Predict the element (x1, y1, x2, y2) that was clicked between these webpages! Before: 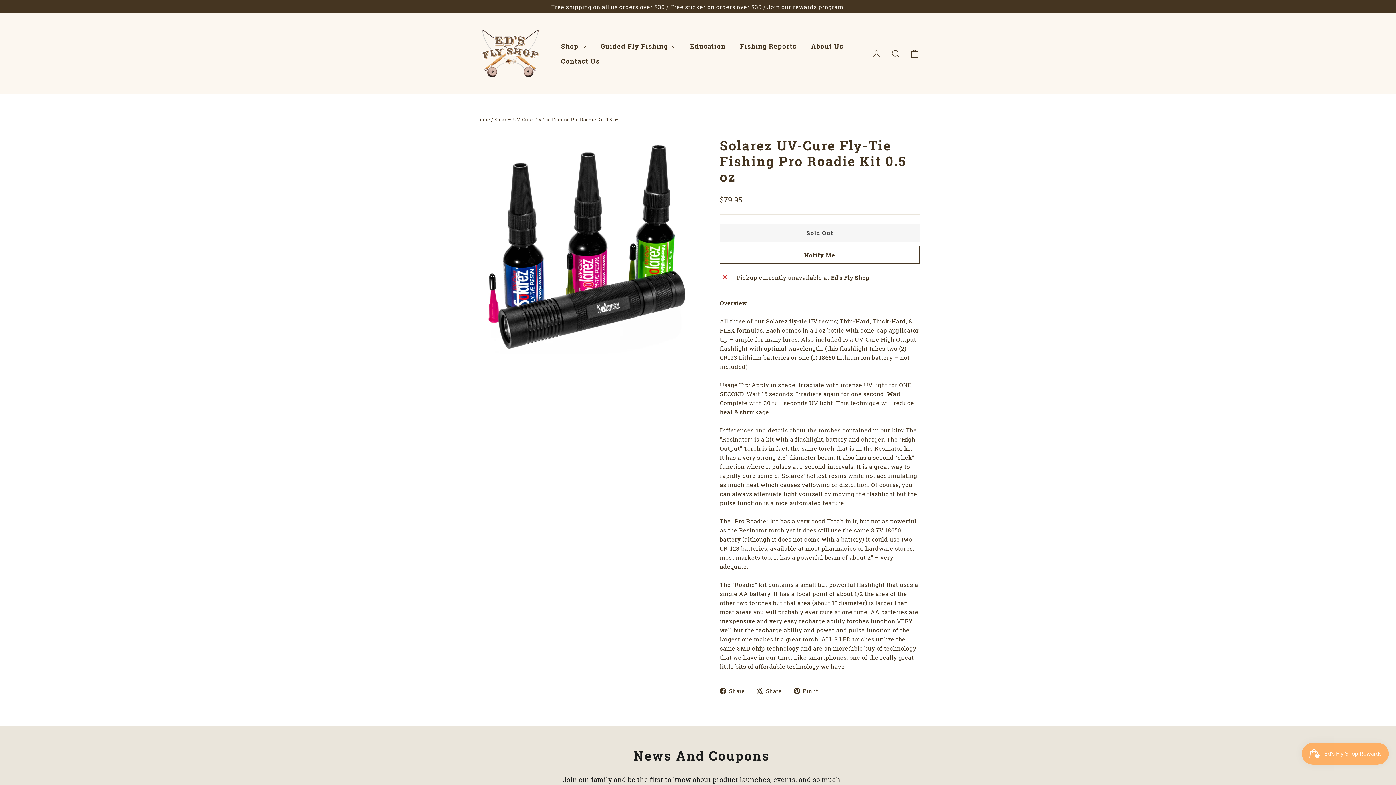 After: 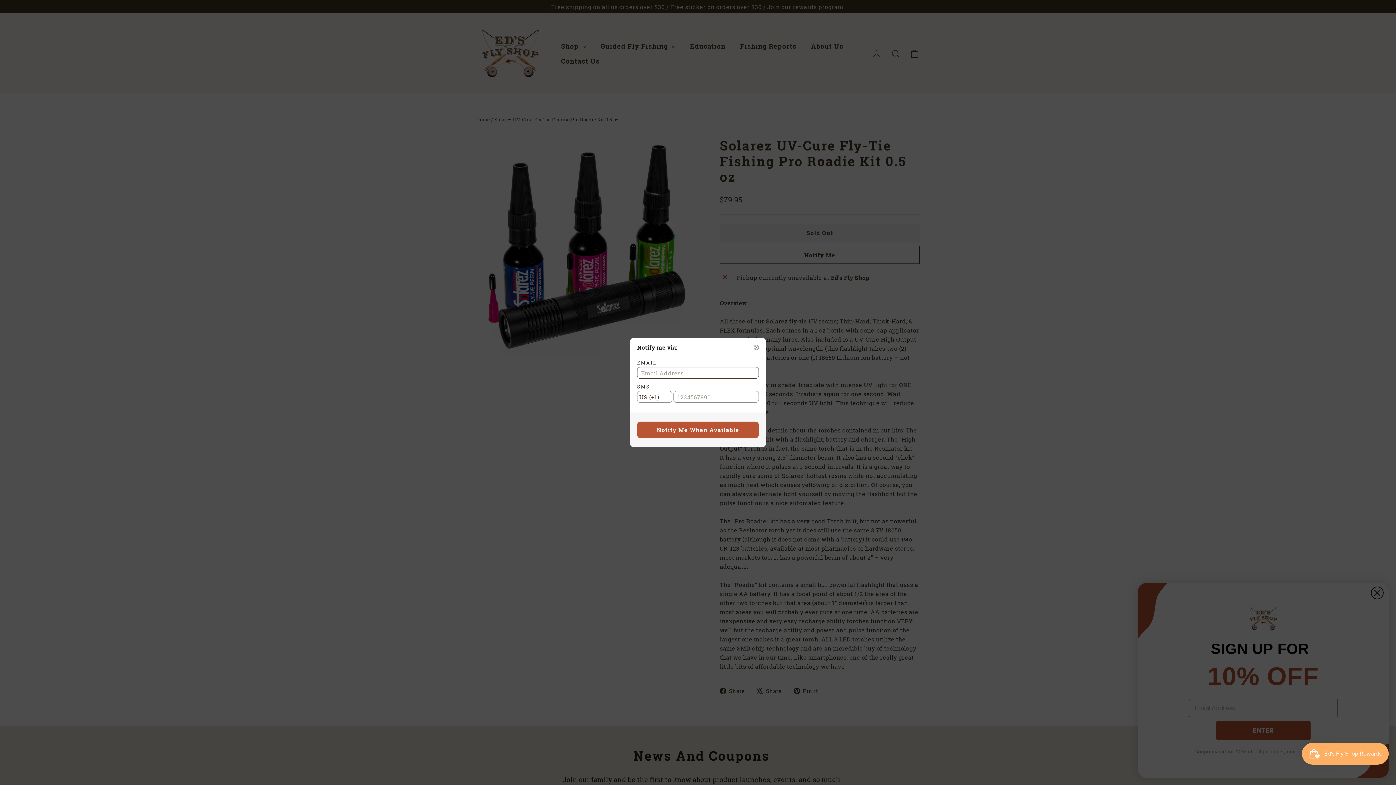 Action: label: Notify Me bbox: (720, 245, 920, 264)